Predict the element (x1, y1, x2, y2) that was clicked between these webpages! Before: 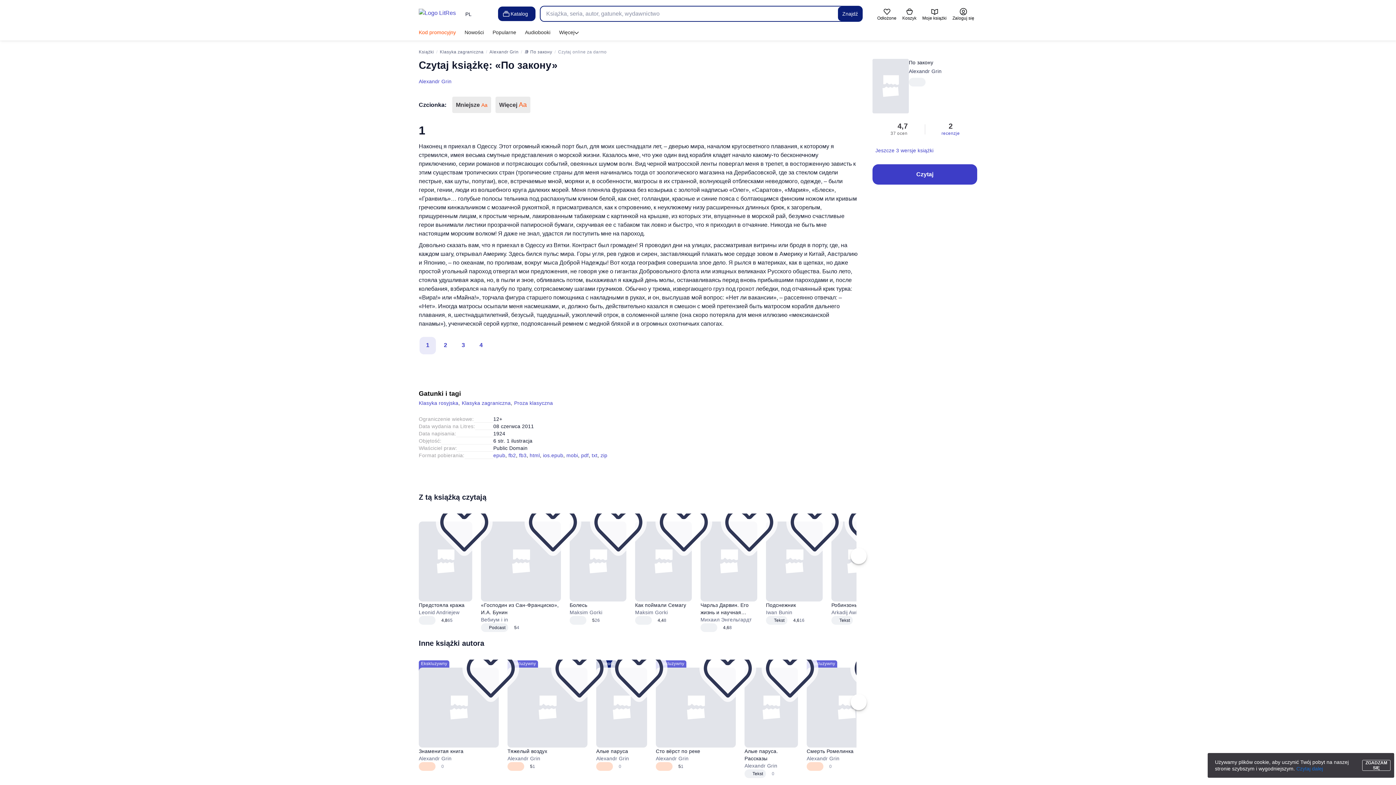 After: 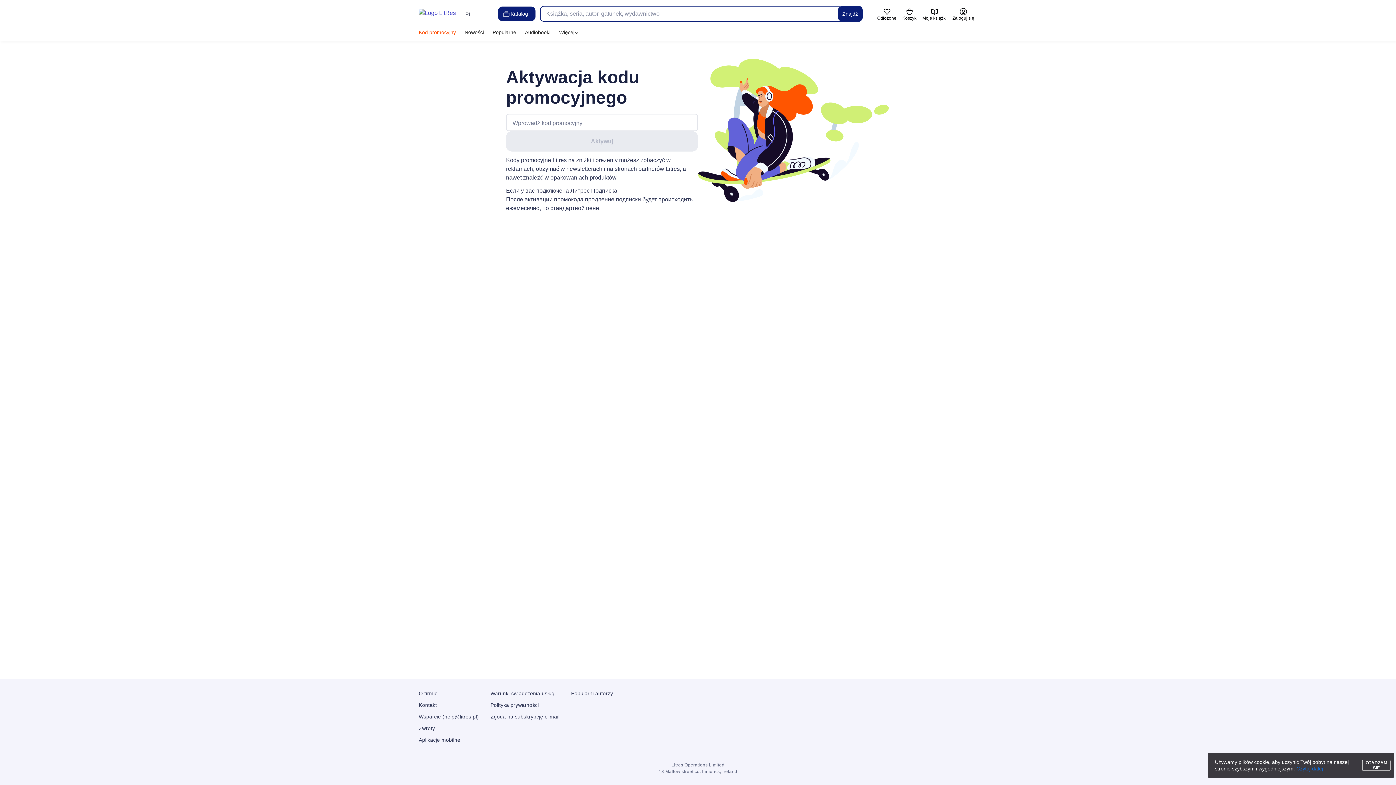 Action: bbox: (414, 25, 460, 39) label: Kod promocyjny